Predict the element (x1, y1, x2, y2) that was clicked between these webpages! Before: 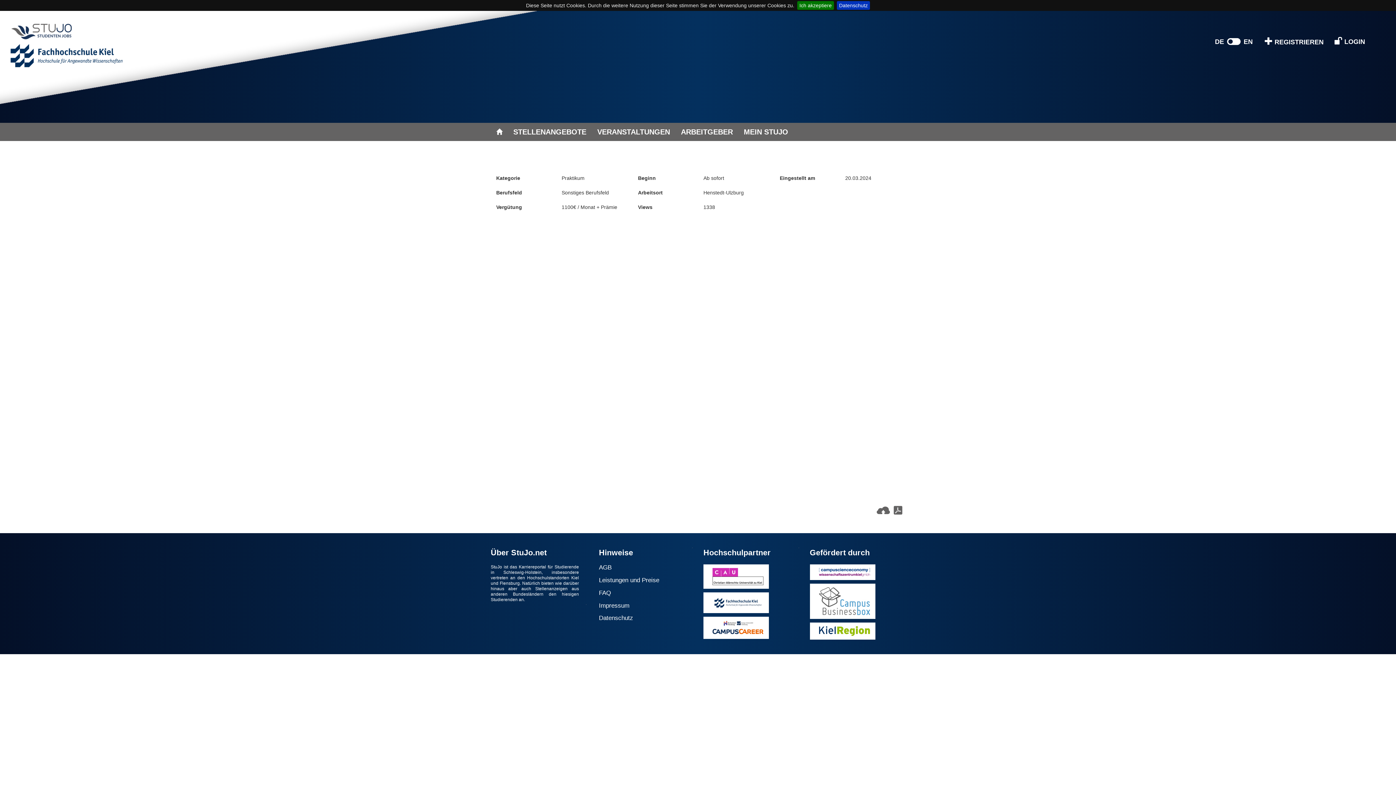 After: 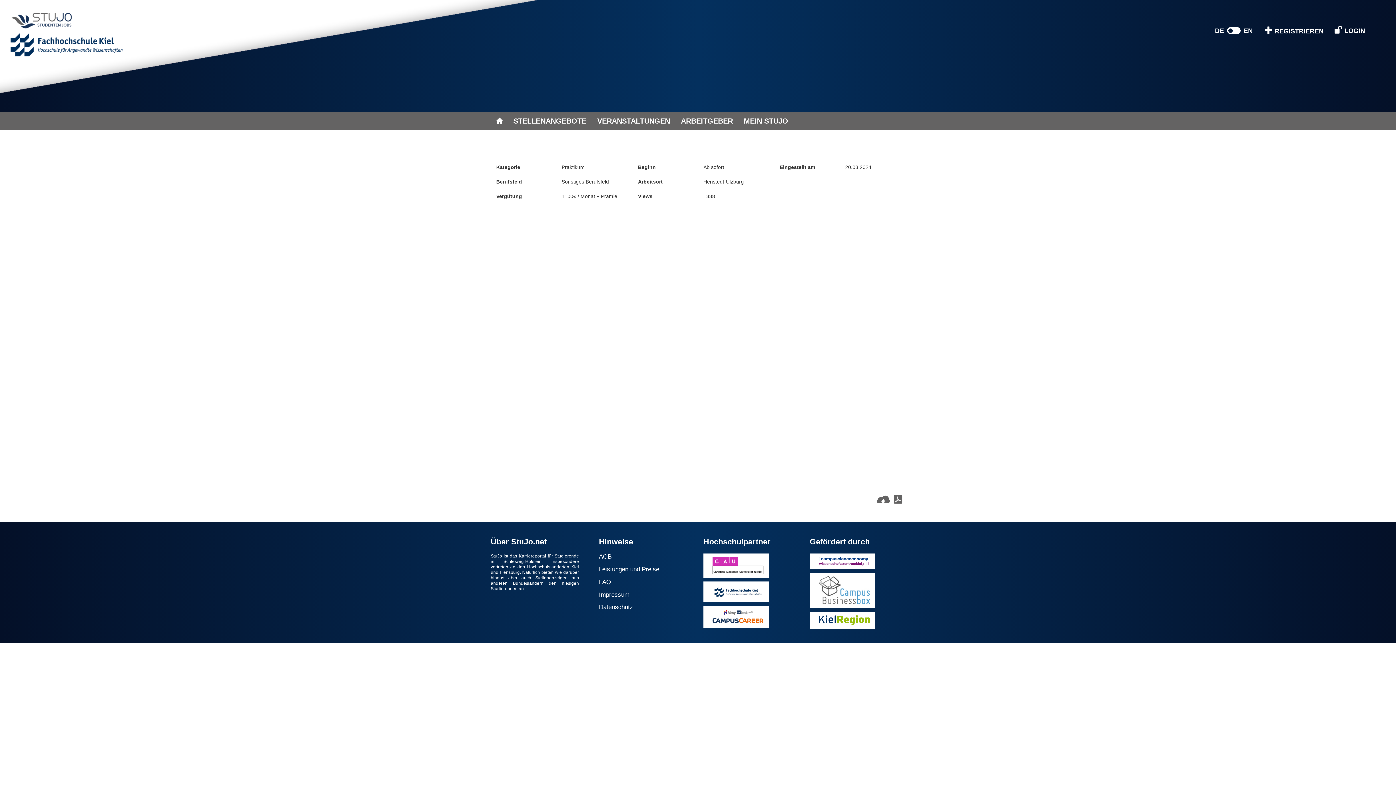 Action: bbox: (797, 1, 834, 9) label: Ich akzeptiere